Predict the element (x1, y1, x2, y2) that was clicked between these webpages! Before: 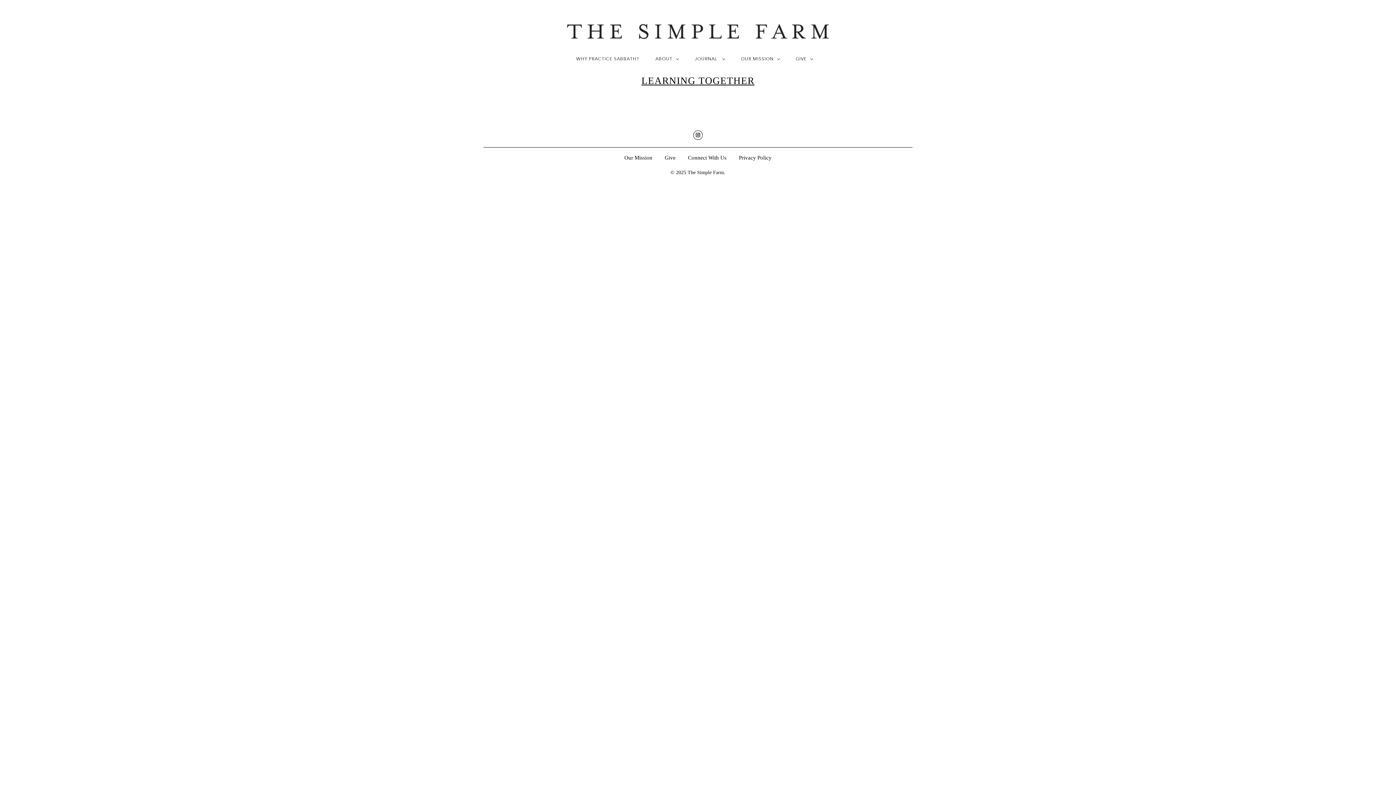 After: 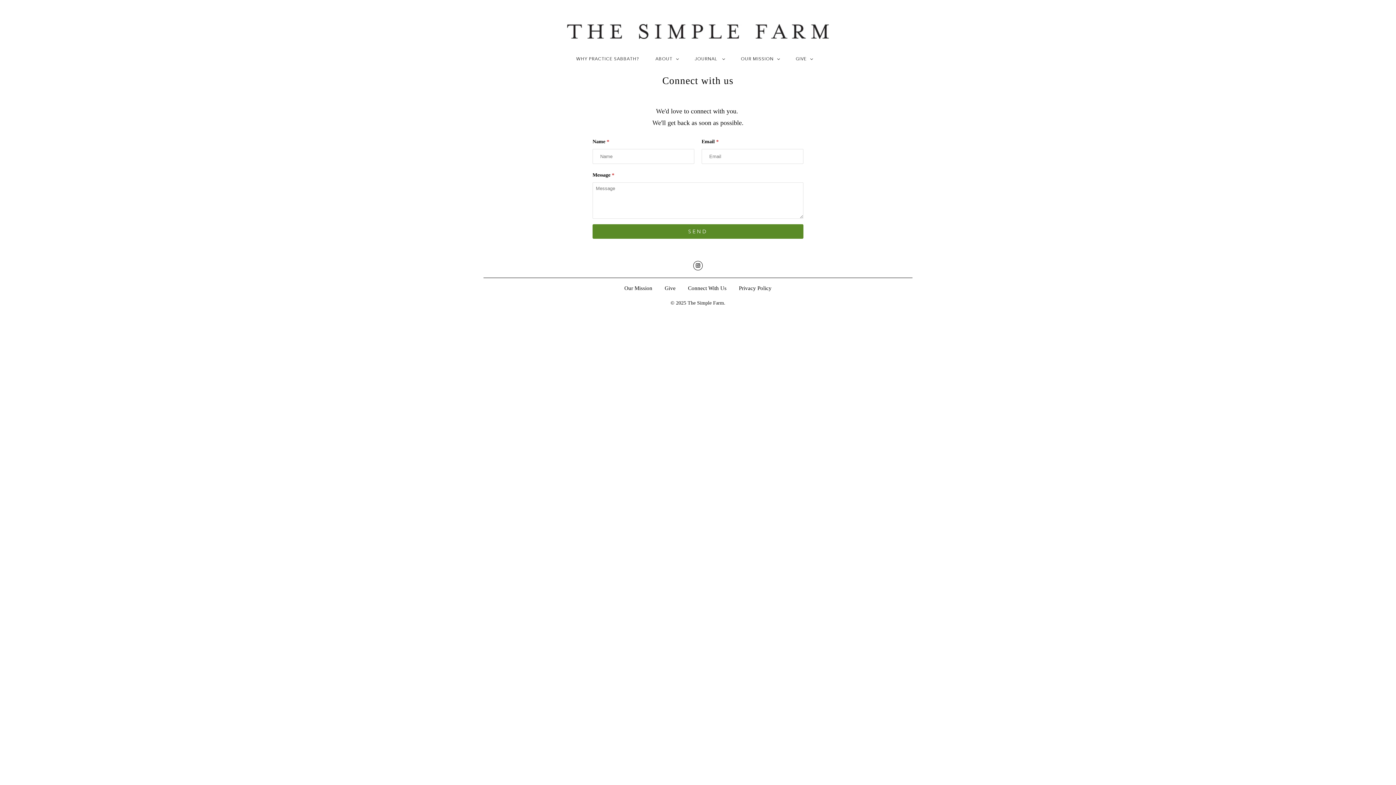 Action: label: Connect With Us bbox: (688, 154, 726, 160)